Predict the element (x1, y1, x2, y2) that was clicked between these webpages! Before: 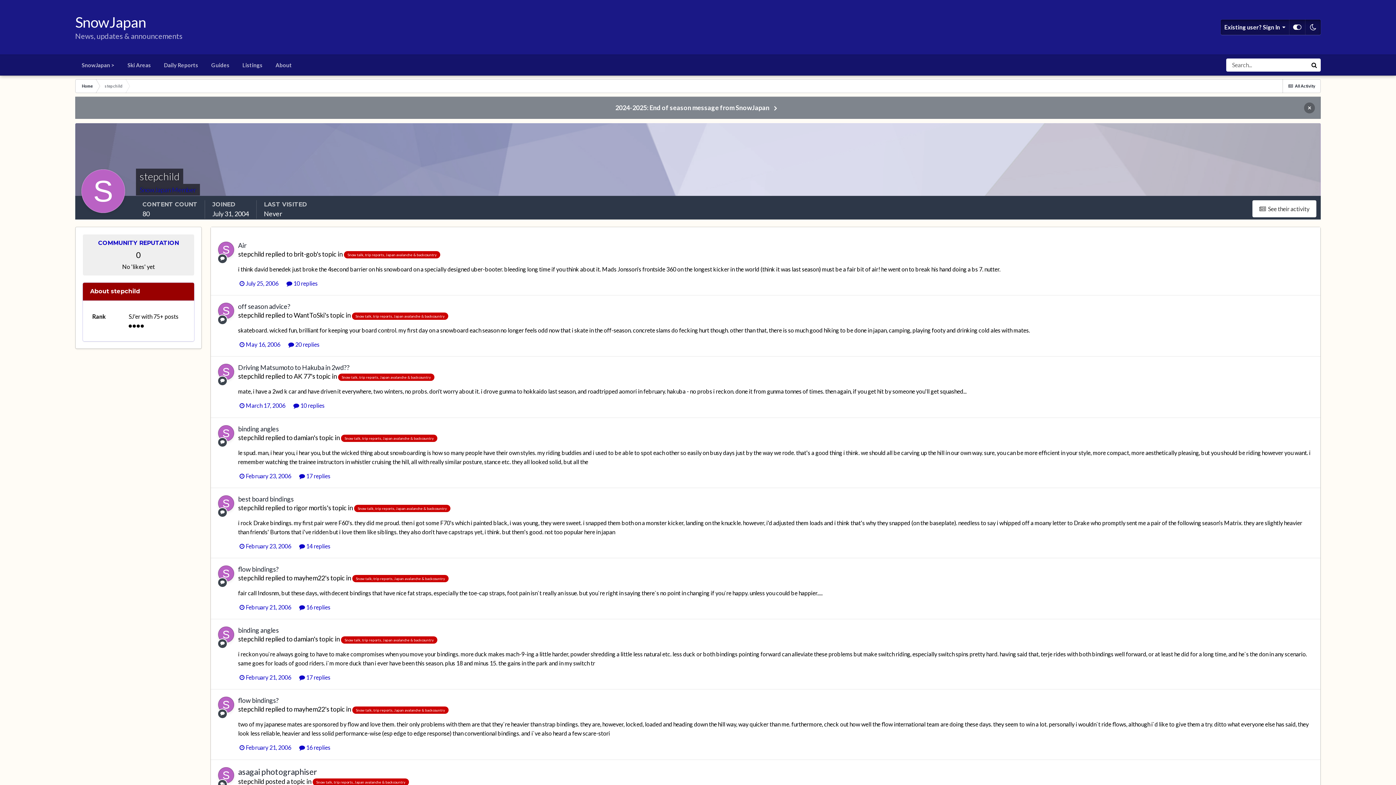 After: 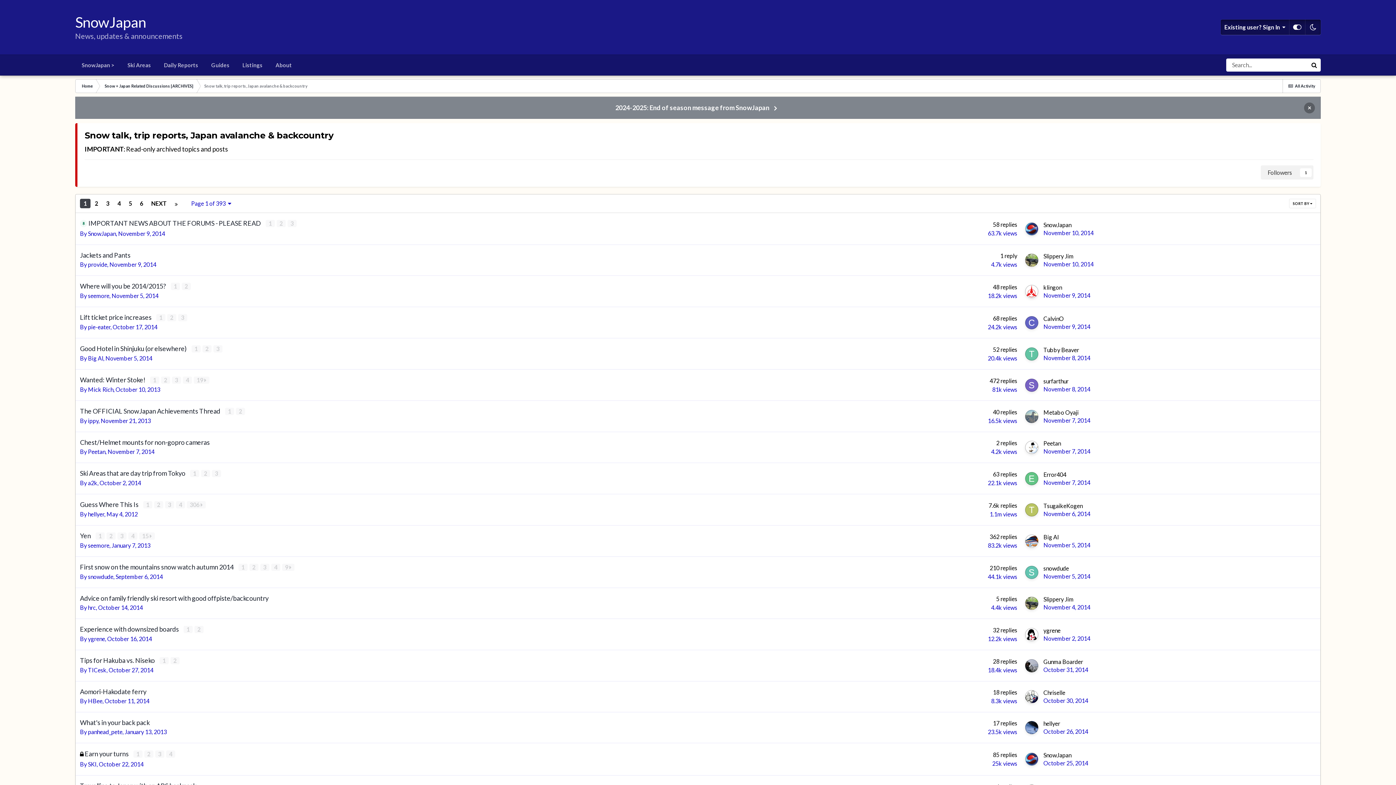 Action: bbox: (312, 777, 409, 785) label: Snow talk, trip reports, Japan avalanche & backcountry